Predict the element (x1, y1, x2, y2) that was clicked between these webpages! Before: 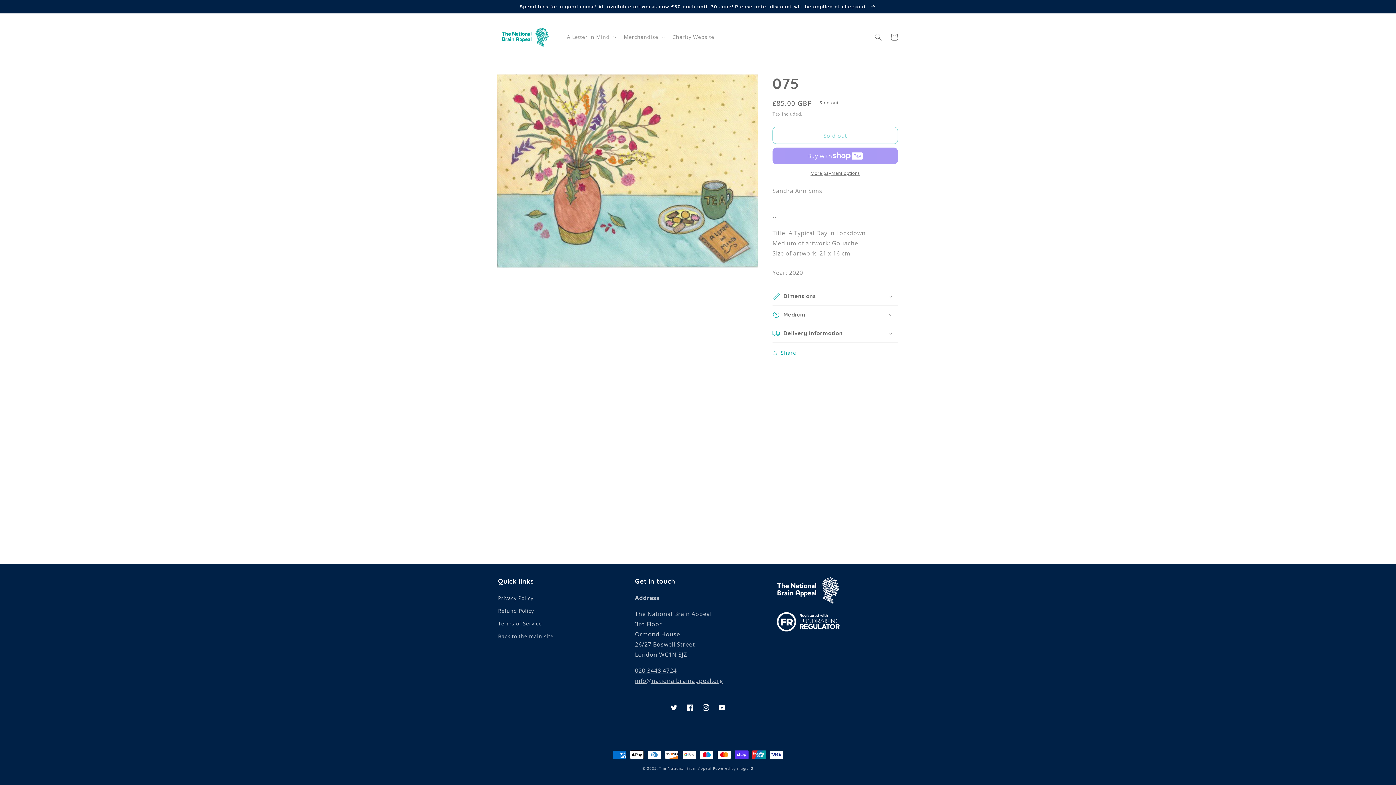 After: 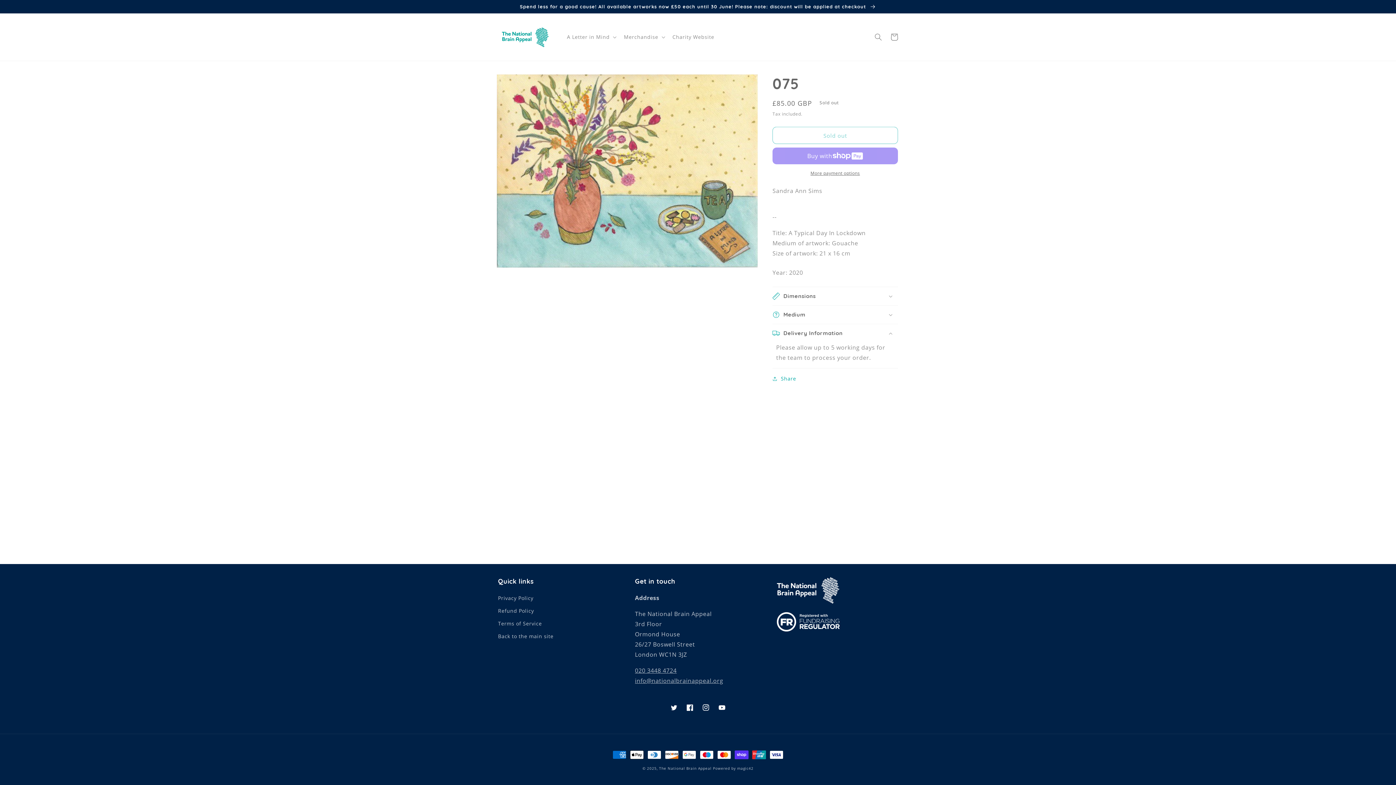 Action: bbox: (772, 324, 898, 342) label: Delivery Information